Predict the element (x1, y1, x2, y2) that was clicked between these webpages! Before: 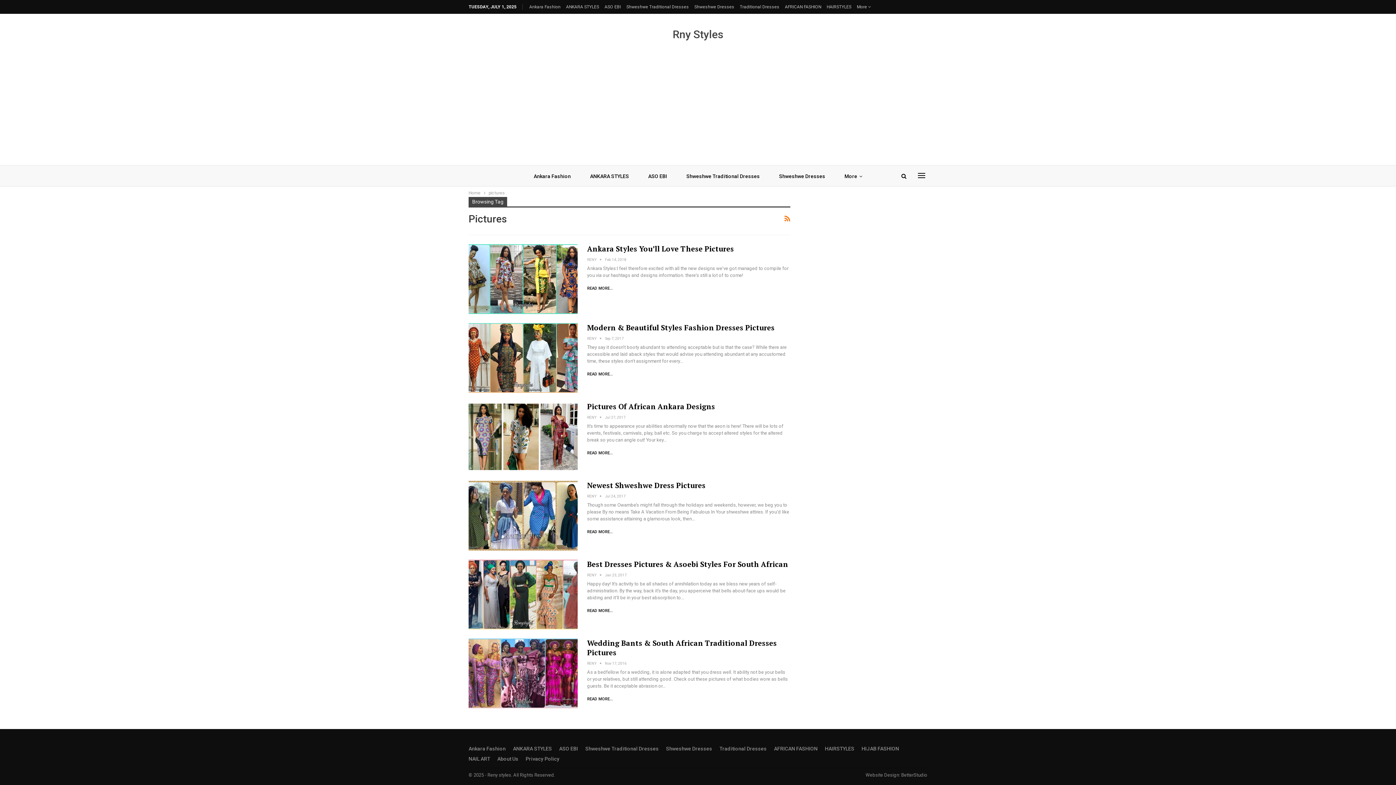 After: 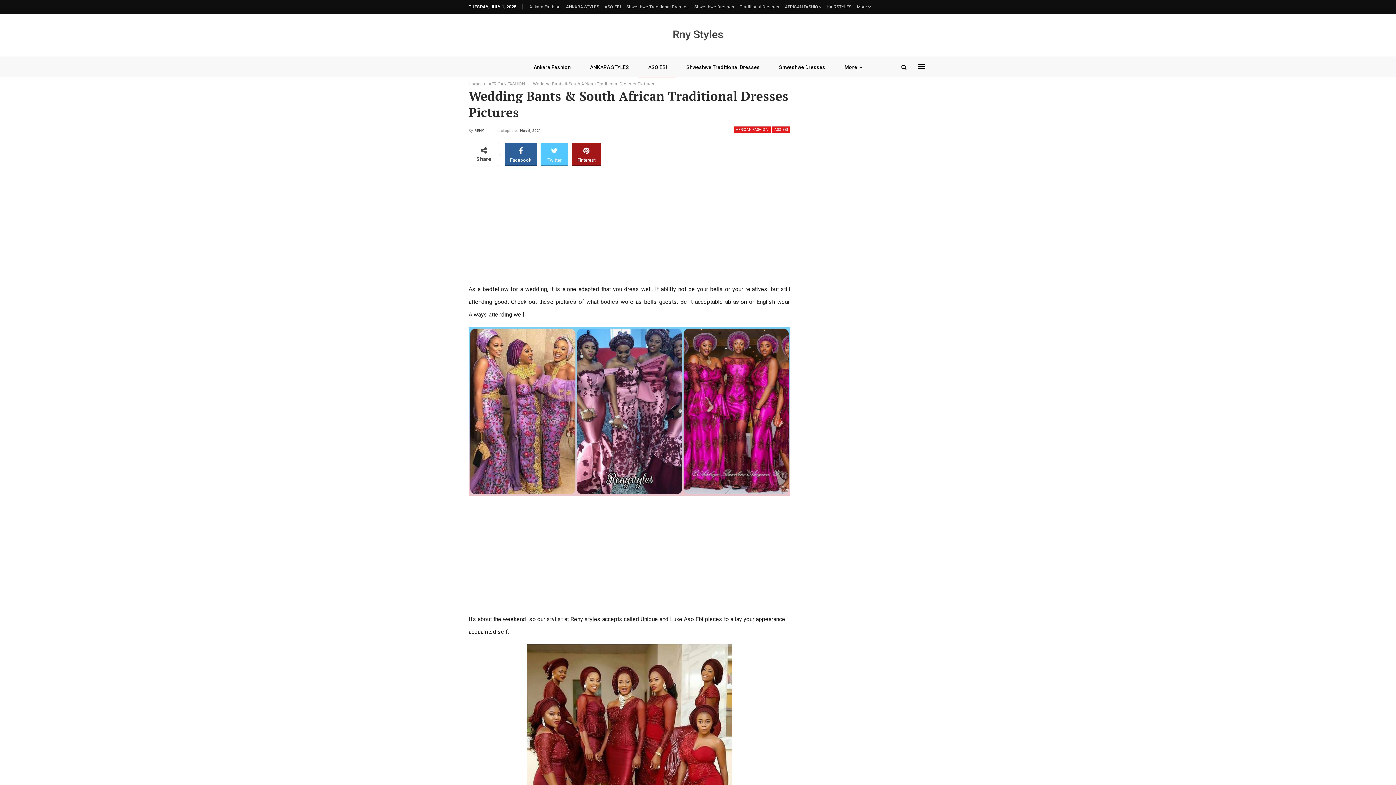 Action: label: Wedding Bants & South African Traditional Dresses Pictures bbox: (587, 638, 777, 657)